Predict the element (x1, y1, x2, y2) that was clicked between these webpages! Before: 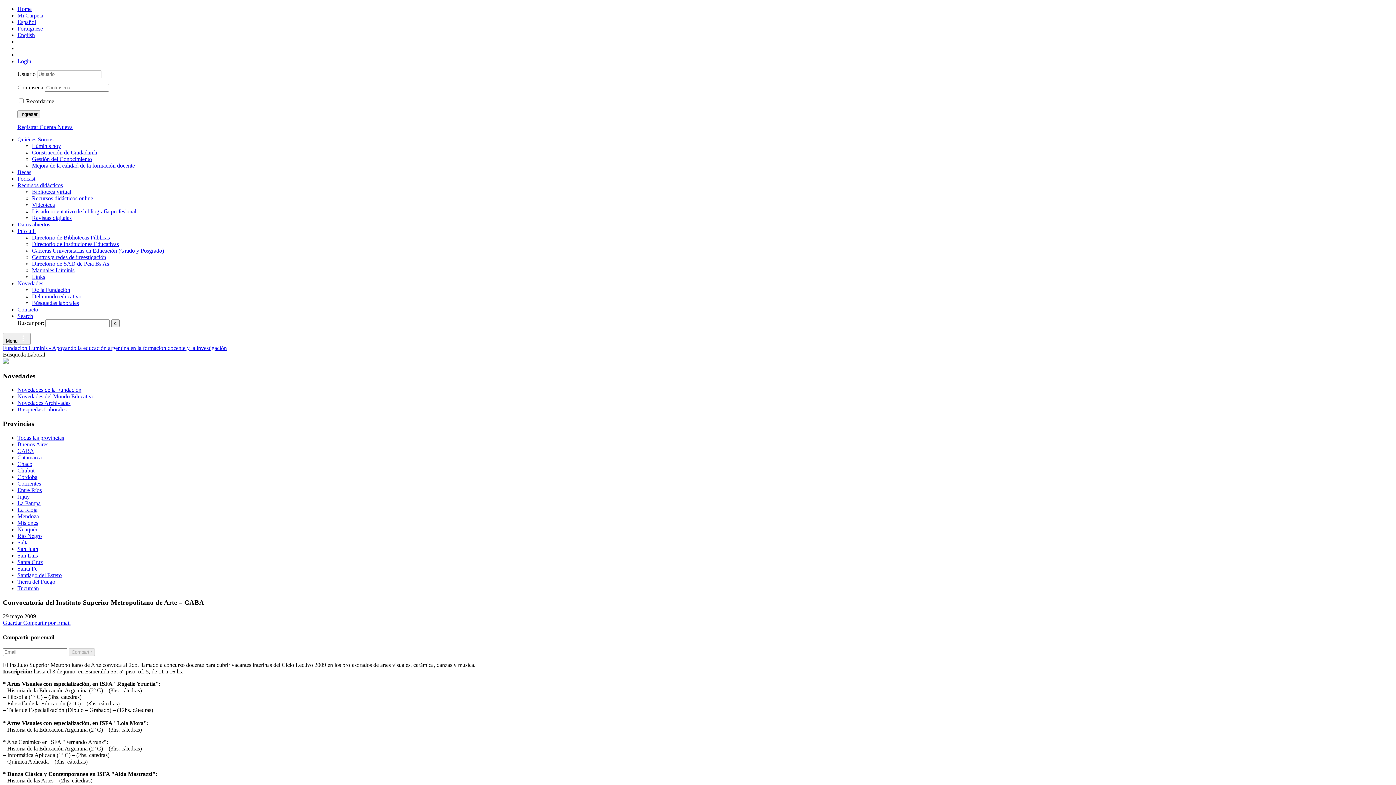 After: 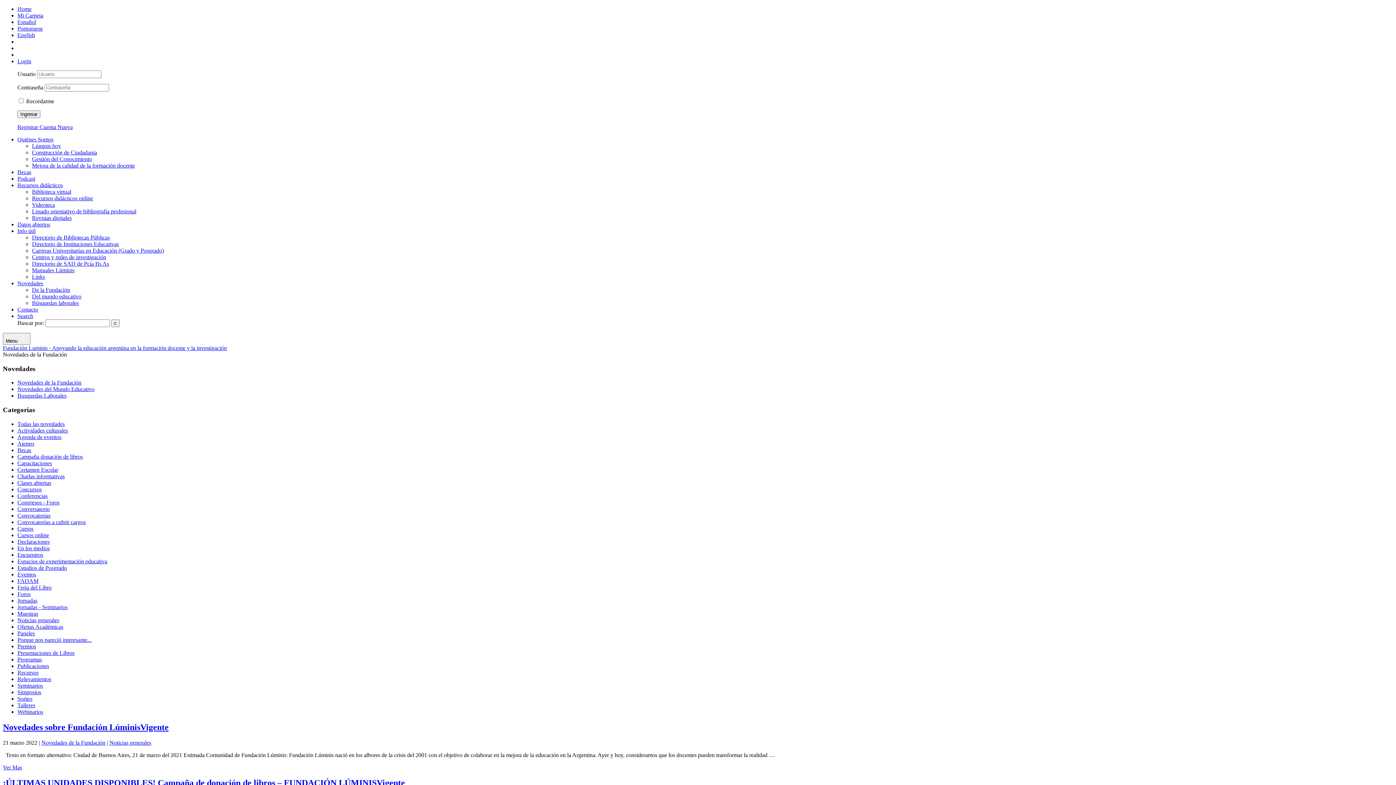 Action: bbox: (17, 387, 81, 393) label: Novedades de la Fundación